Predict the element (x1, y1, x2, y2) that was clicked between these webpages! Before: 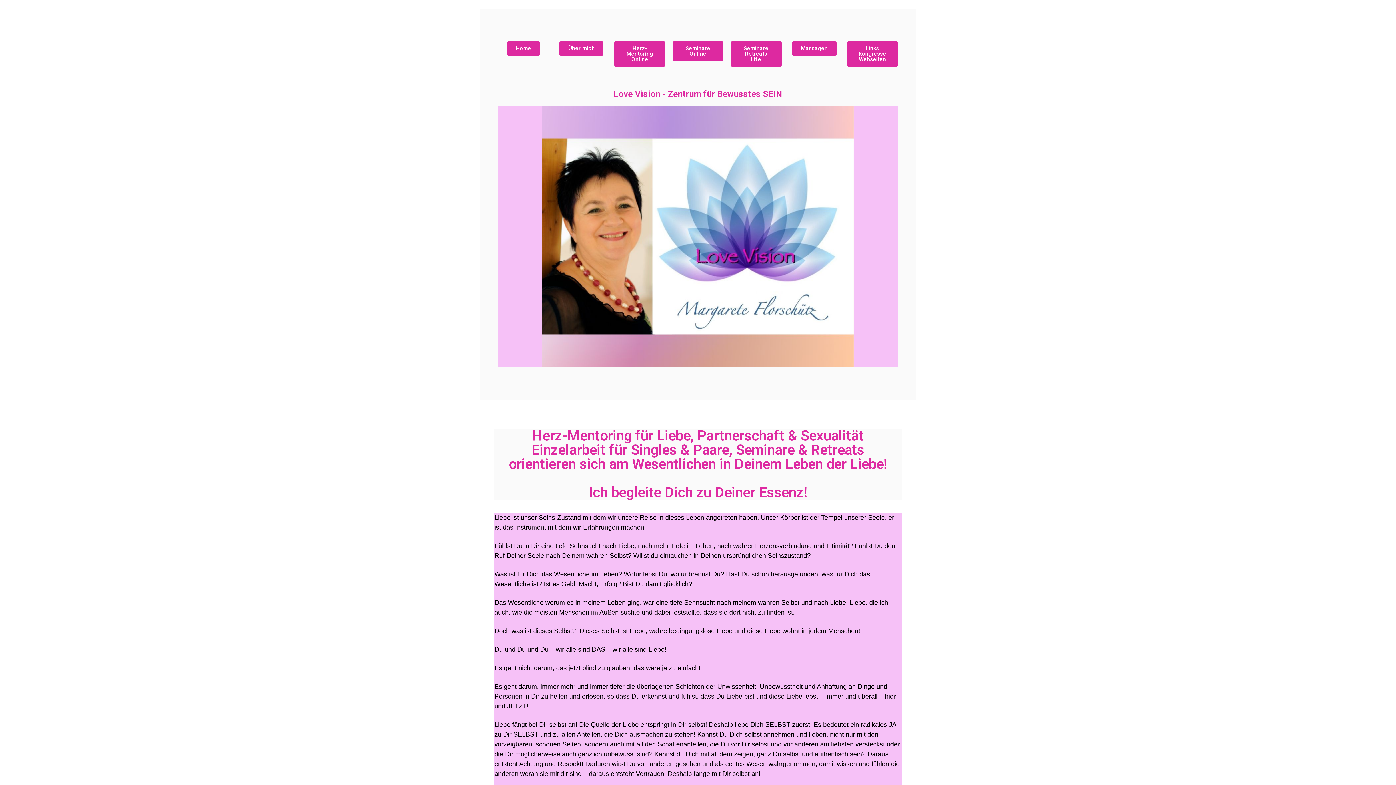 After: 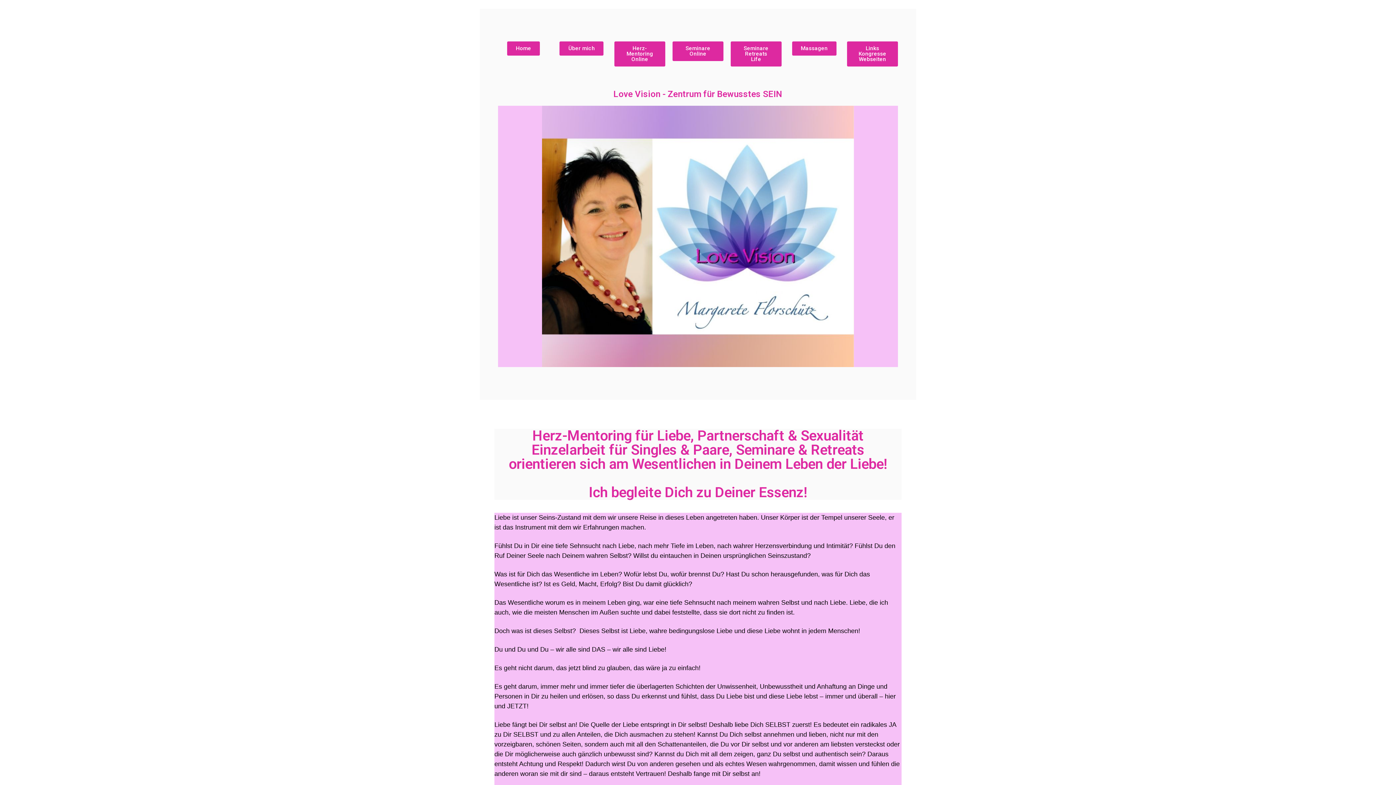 Action: label: Massagen bbox: (792, 41, 836, 55)